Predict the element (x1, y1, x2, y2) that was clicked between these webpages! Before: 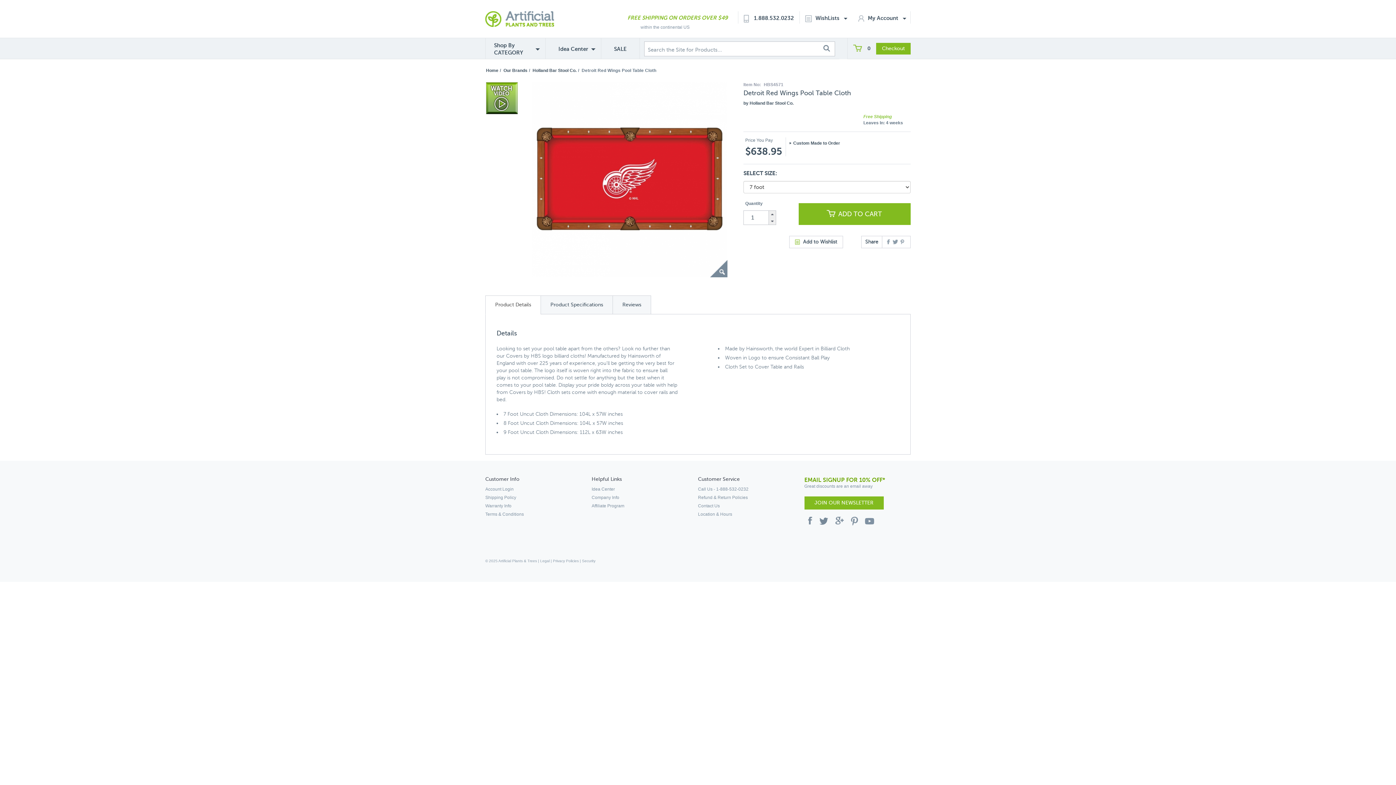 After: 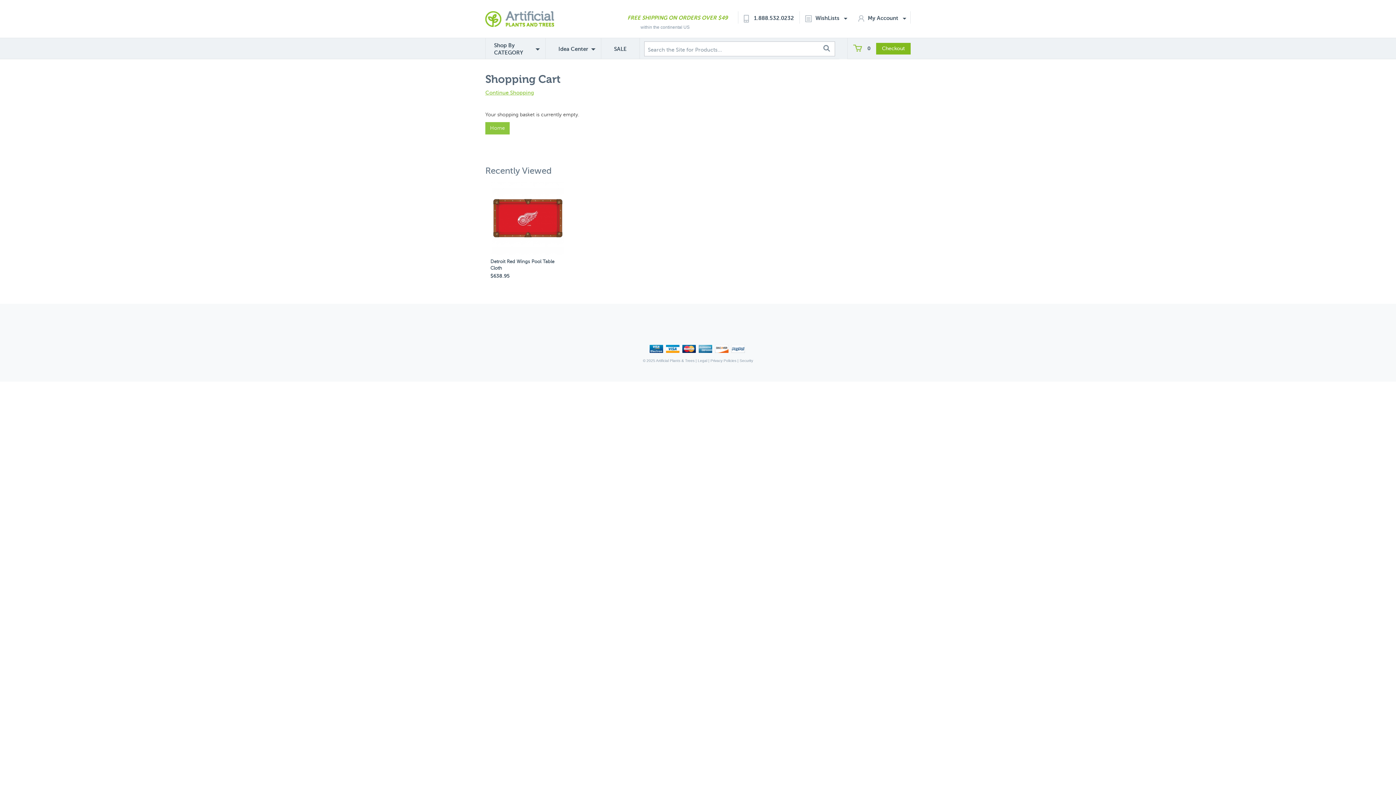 Action: bbox: (867, 45, 870, 51) label: 0